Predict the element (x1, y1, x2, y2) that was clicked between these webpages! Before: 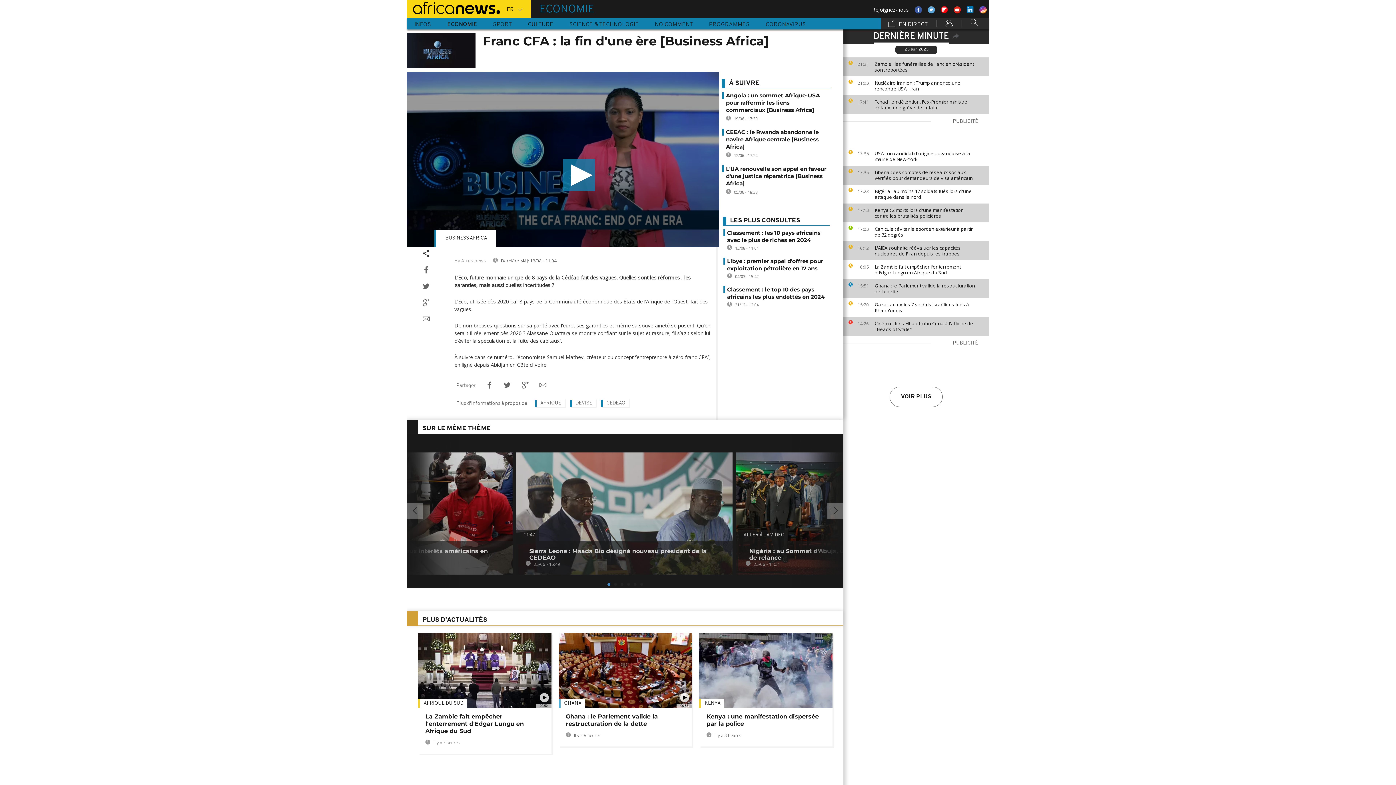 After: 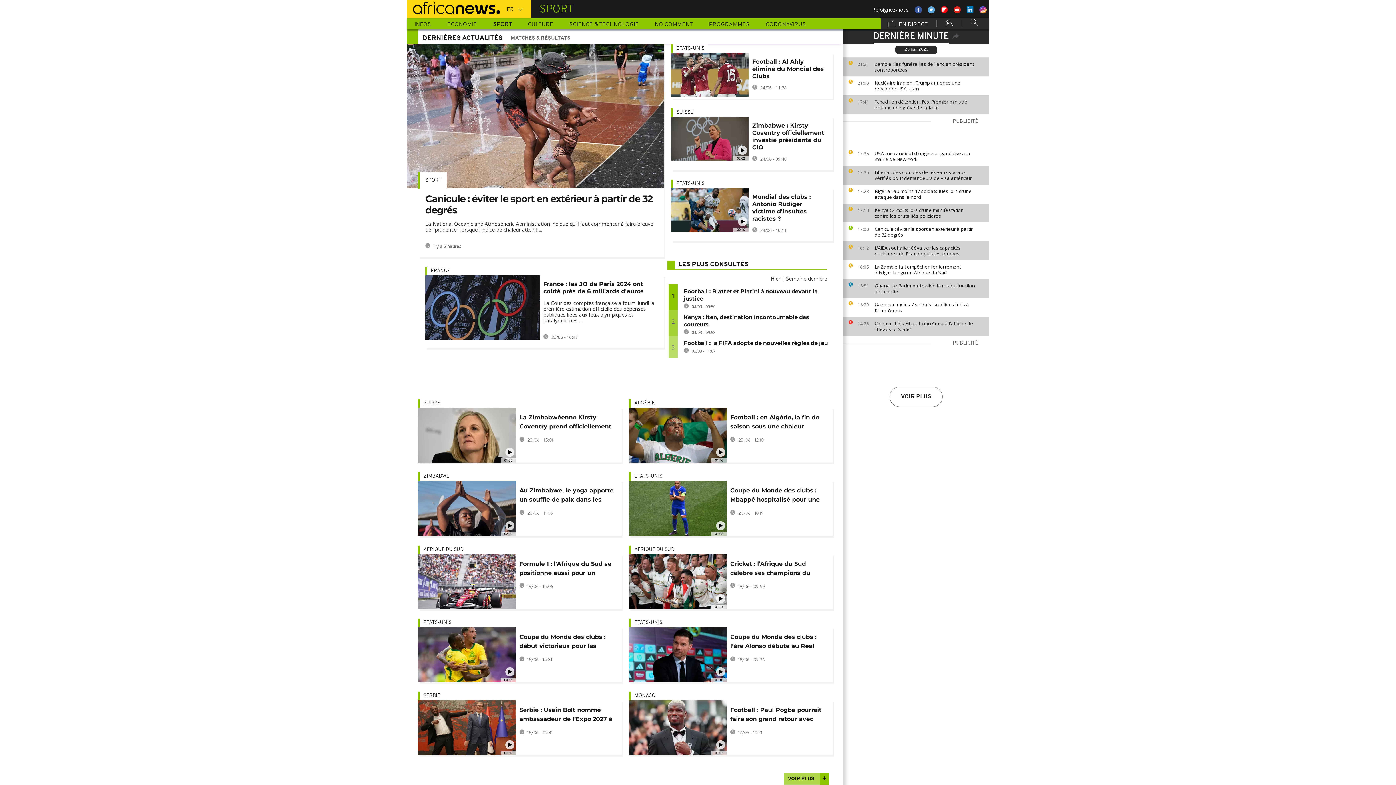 Action: label: SPORT bbox: (485, 17, 519, 29)